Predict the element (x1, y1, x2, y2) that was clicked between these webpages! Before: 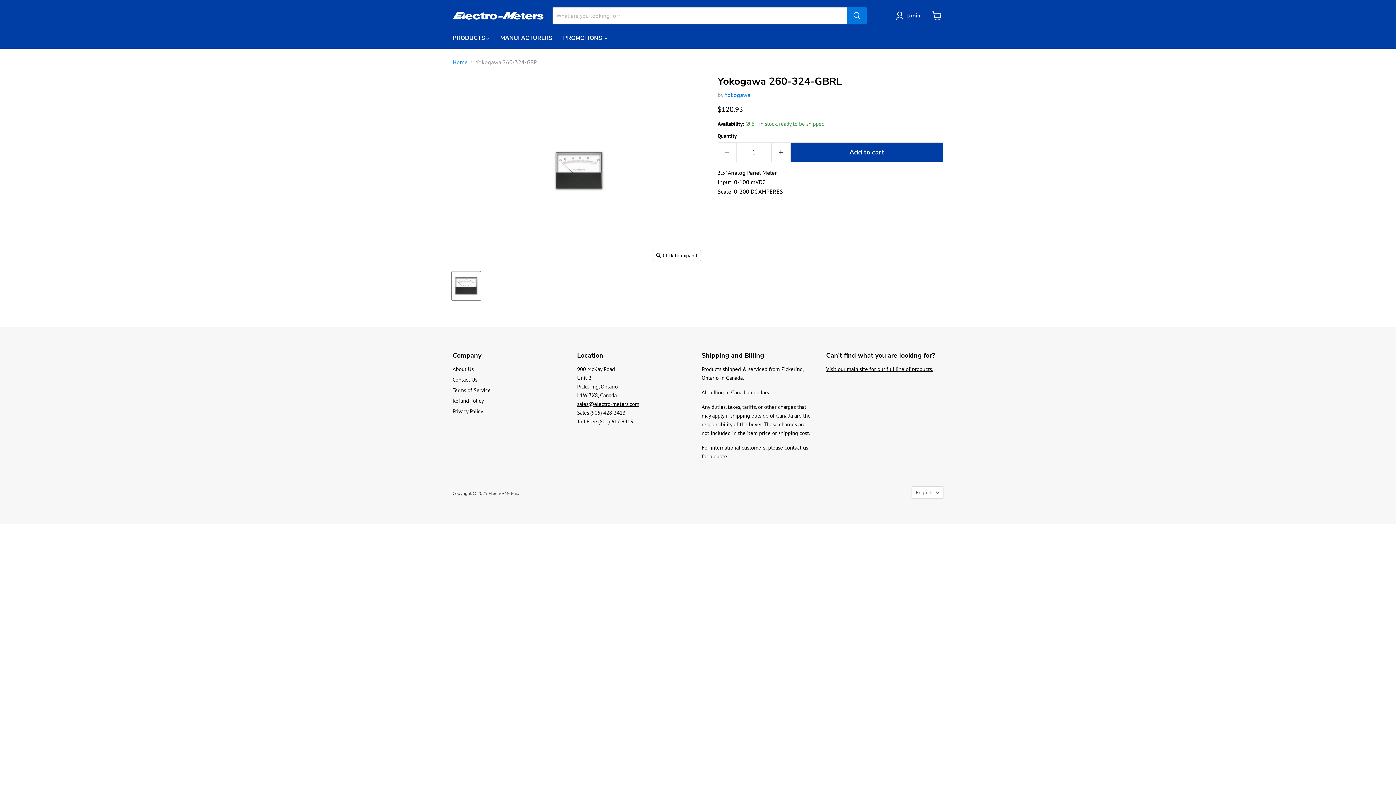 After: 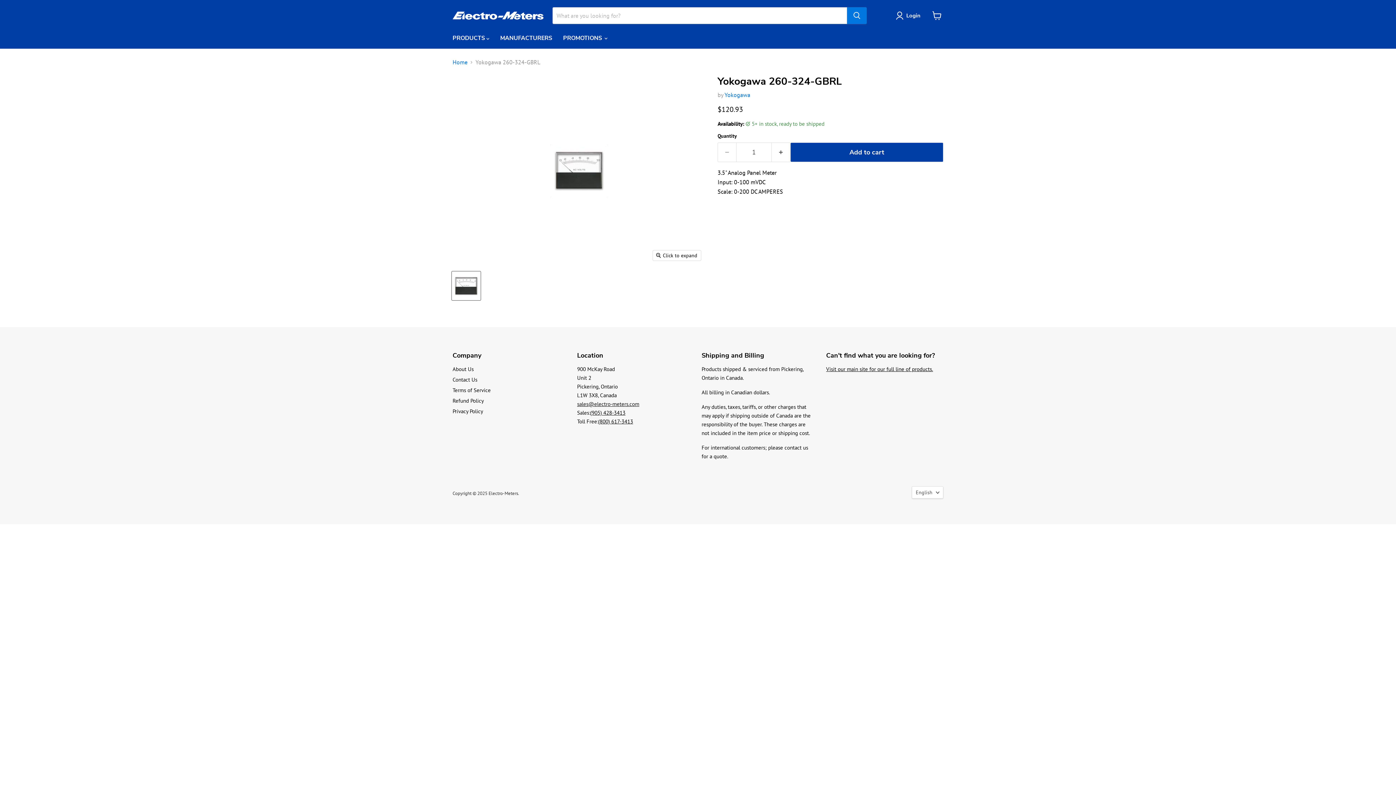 Action: label: sales@electro-meters.com
 bbox: (577, 400, 639, 407)